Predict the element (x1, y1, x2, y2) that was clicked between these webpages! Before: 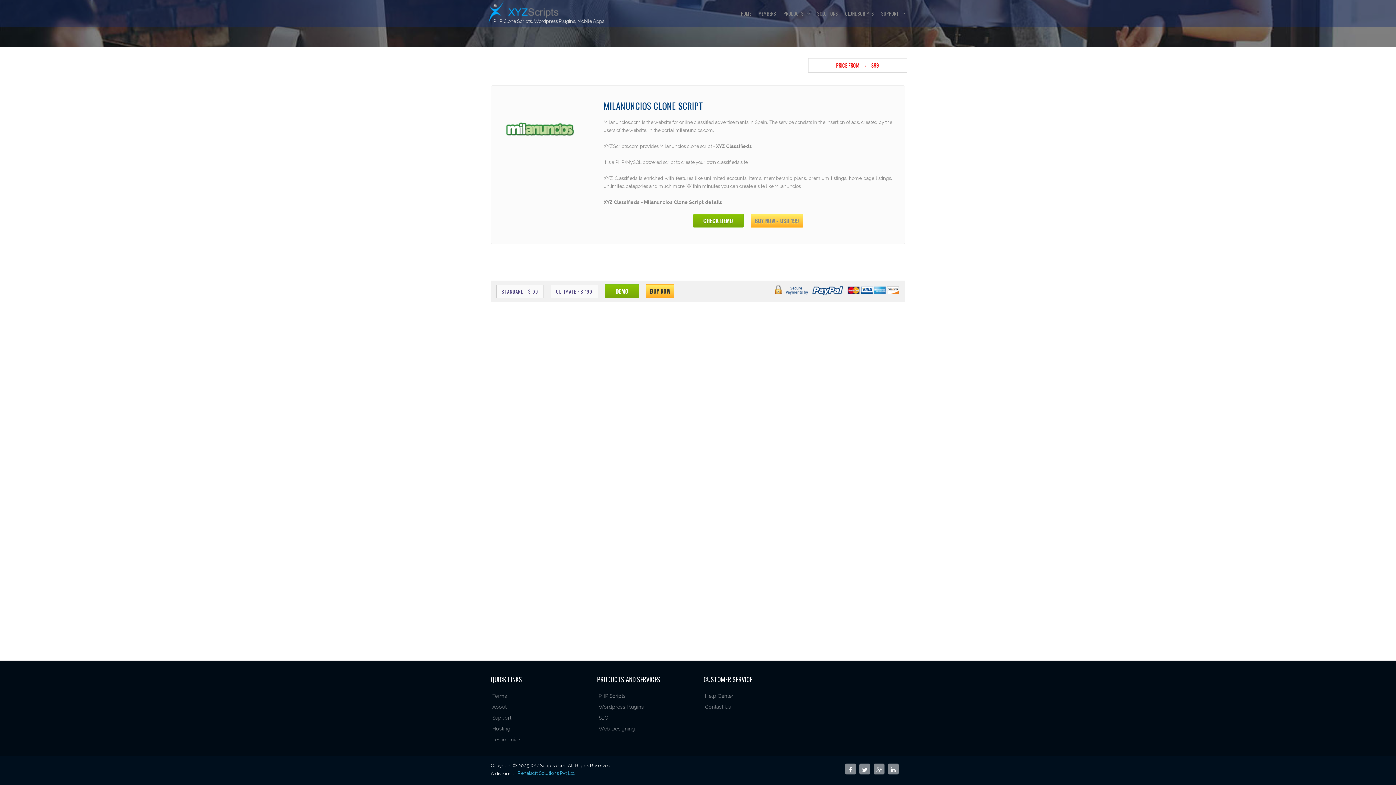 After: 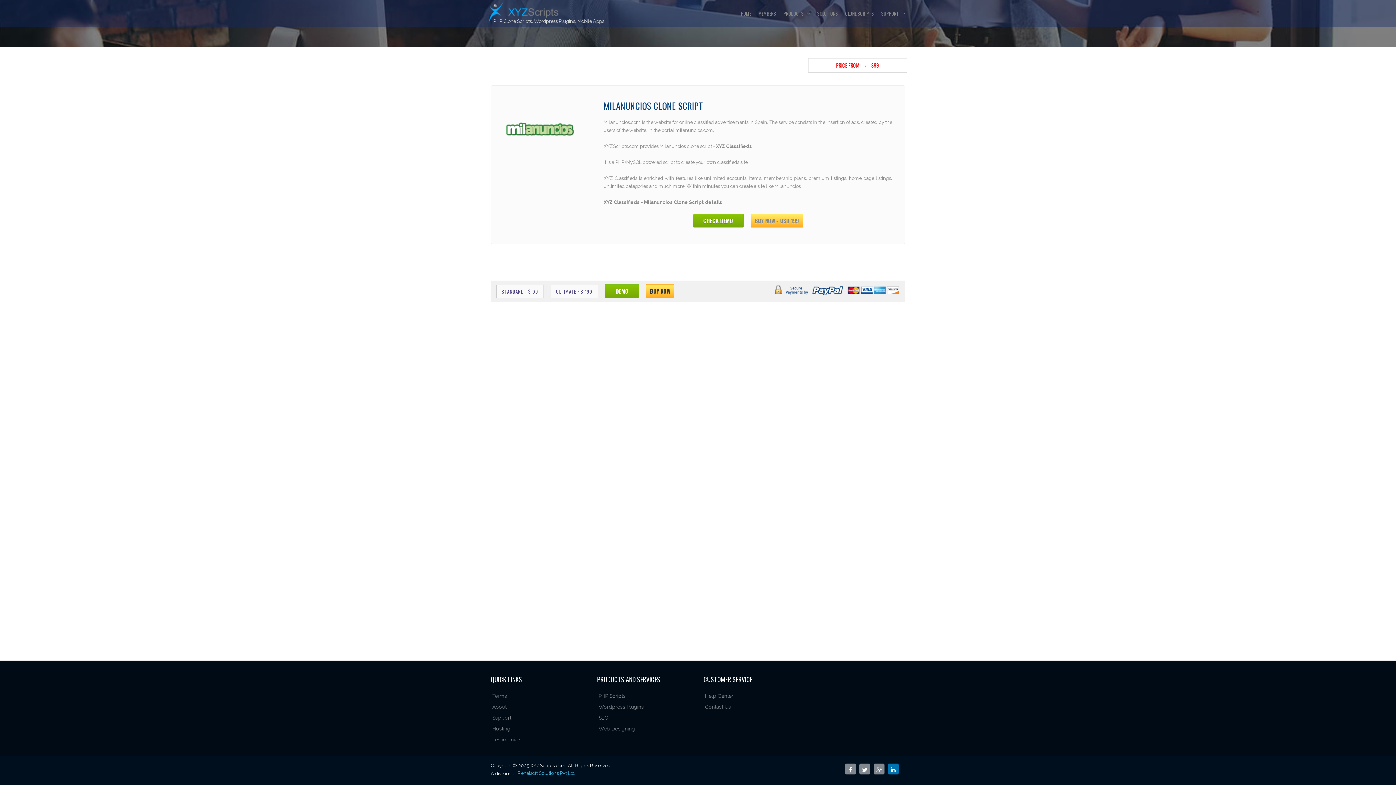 Action: bbox: (888, 764, 898, 774)